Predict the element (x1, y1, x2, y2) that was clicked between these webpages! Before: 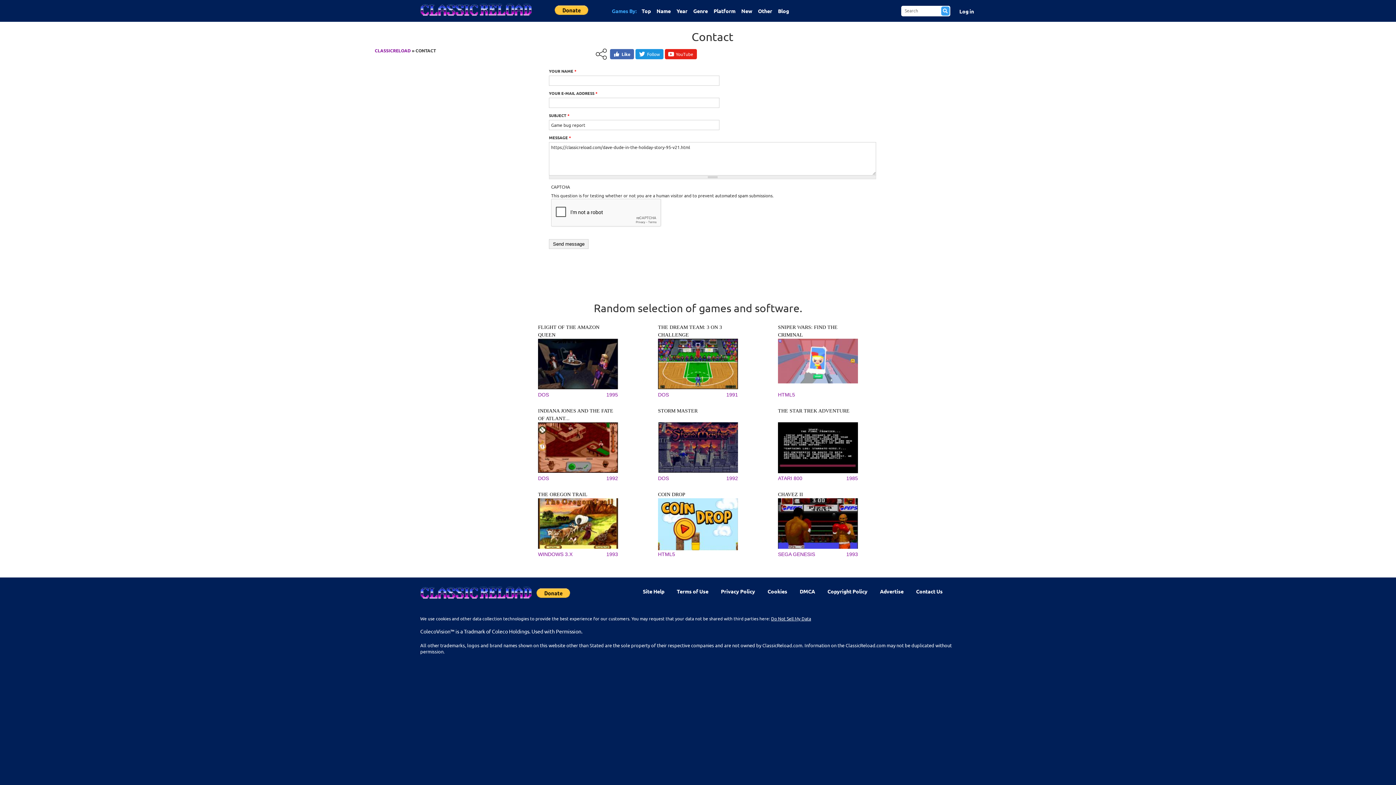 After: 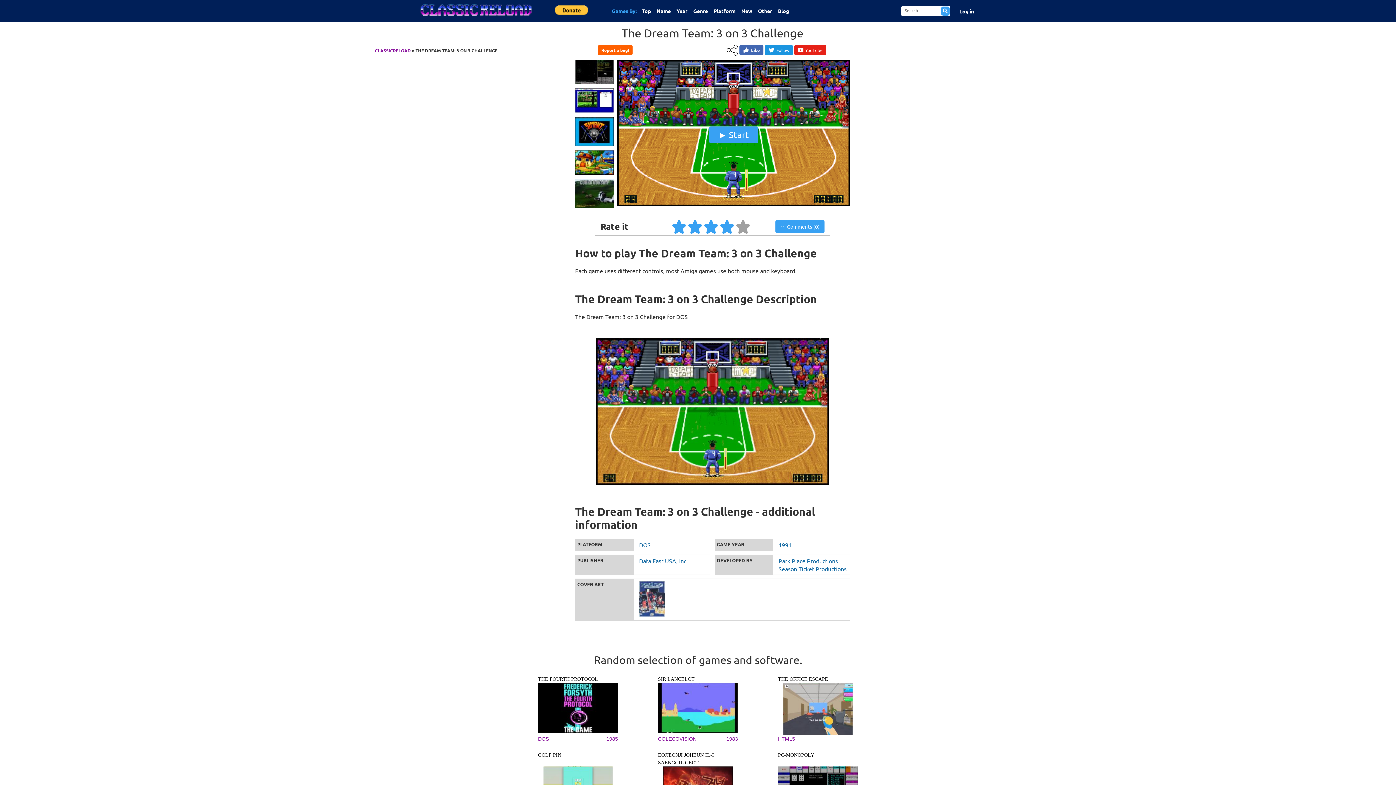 Action: bbox: (658, 384, 738, 390)